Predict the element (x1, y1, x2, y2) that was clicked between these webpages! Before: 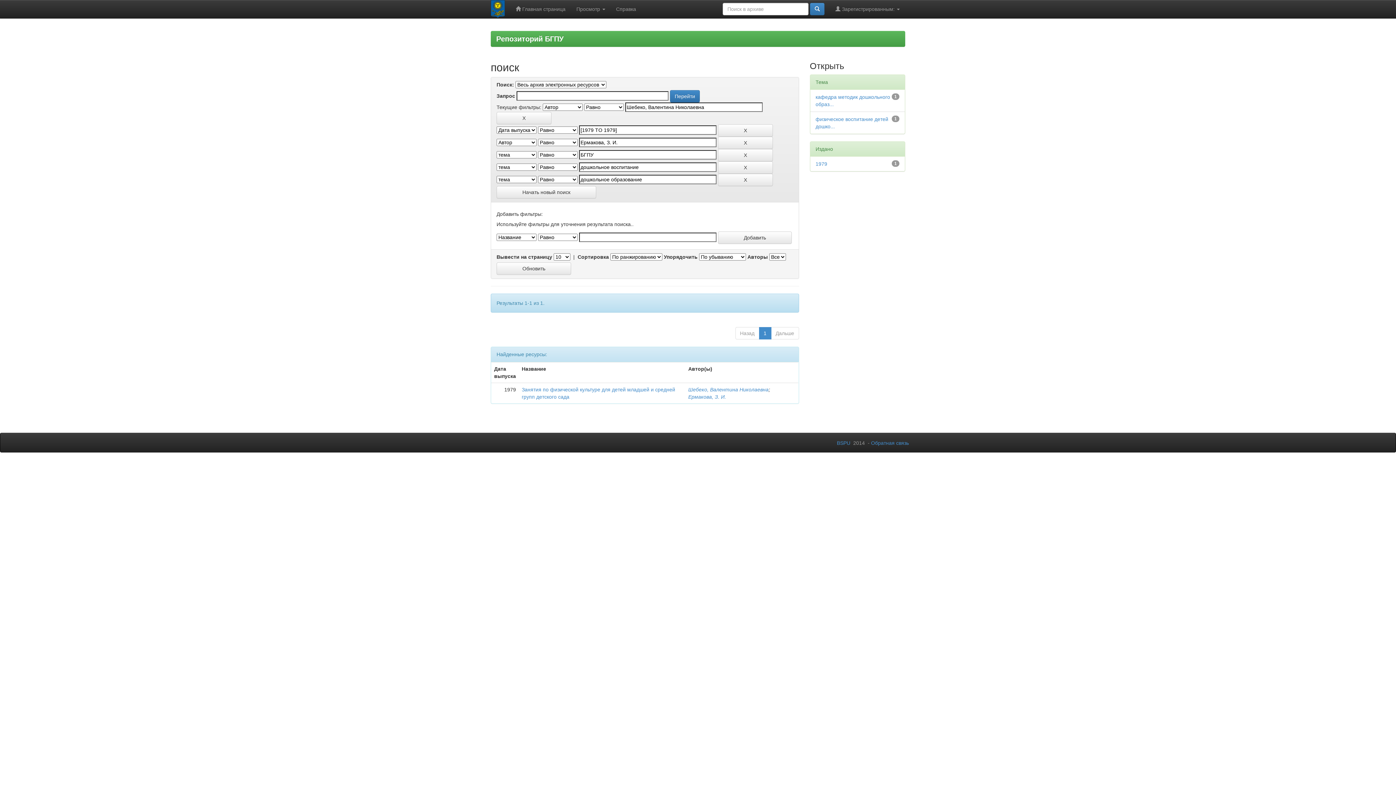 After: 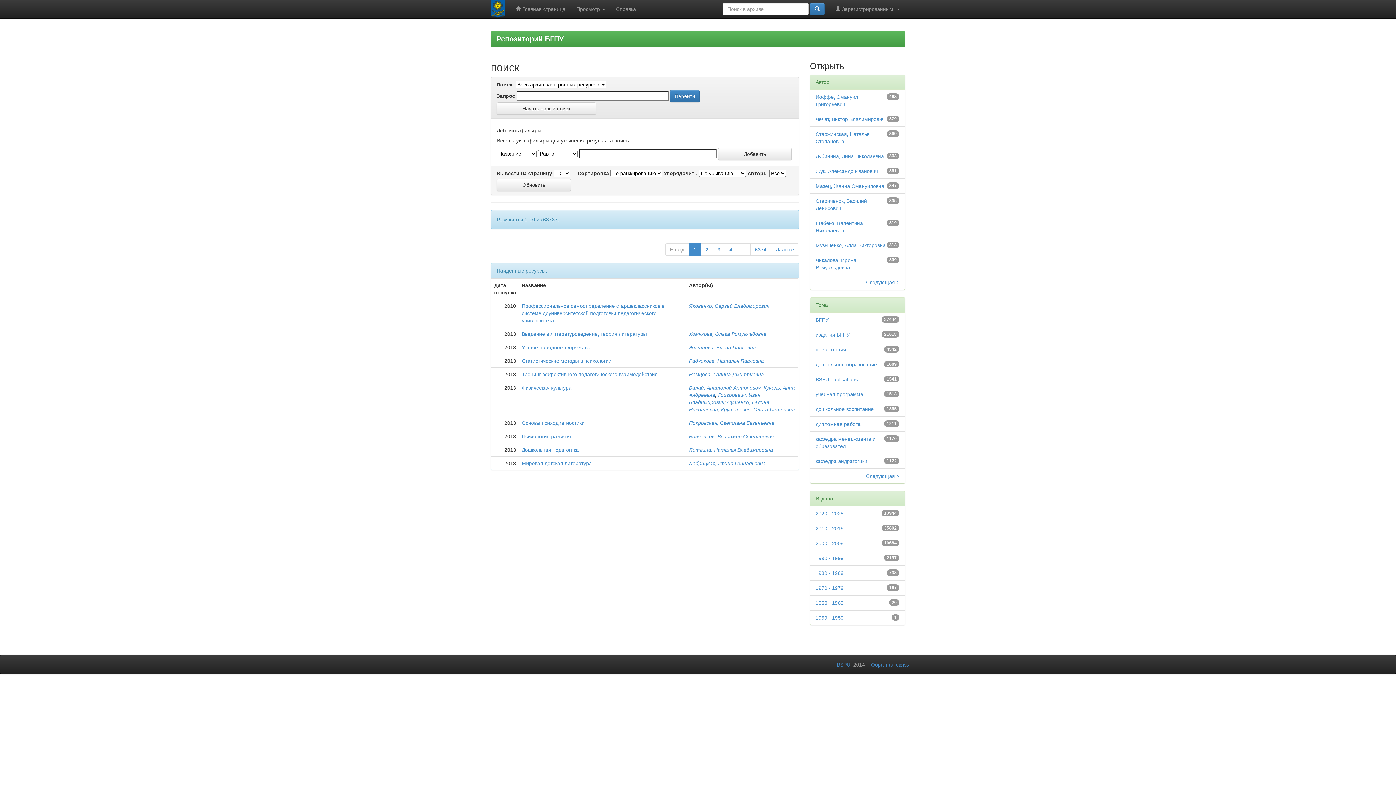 Action: label: Начать новый поиск bbox: (496, 186, 596, 198)